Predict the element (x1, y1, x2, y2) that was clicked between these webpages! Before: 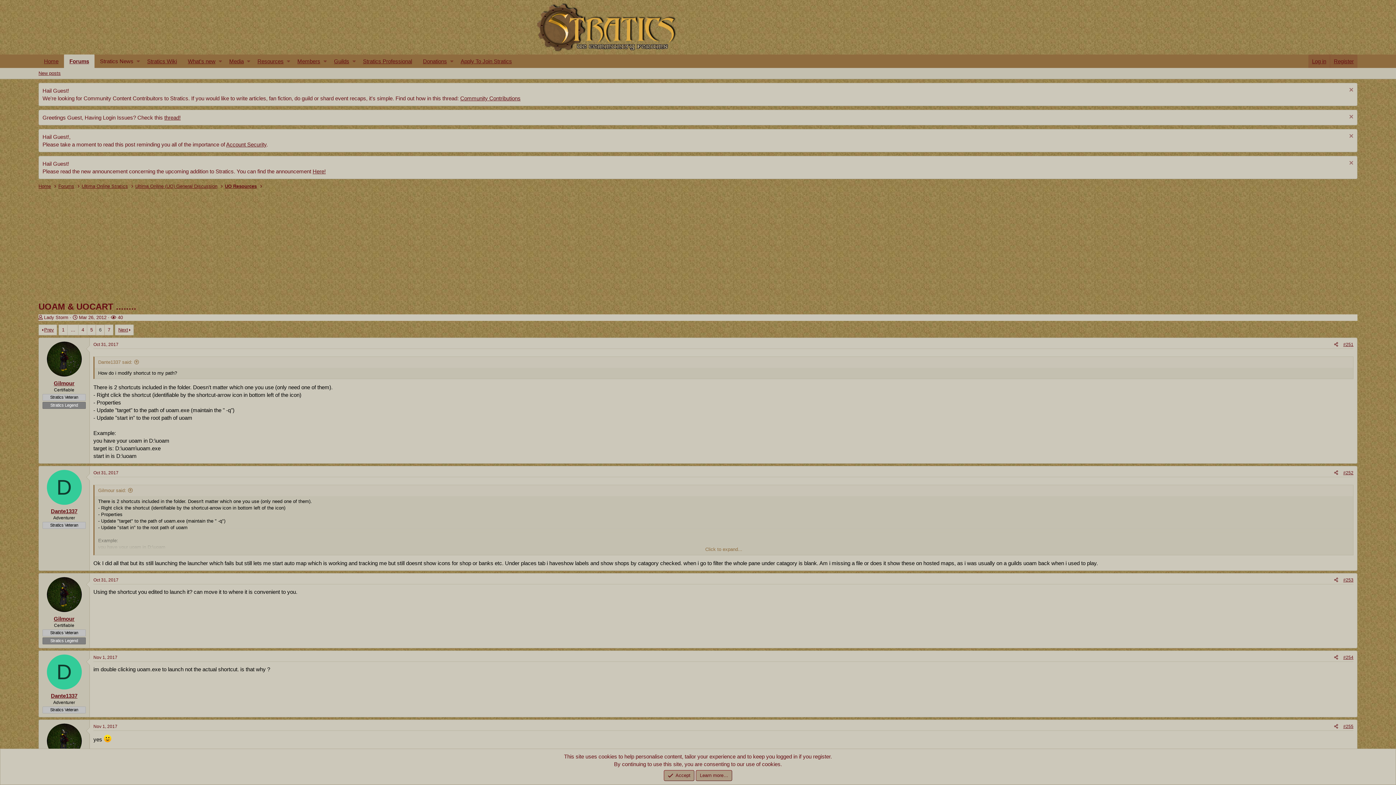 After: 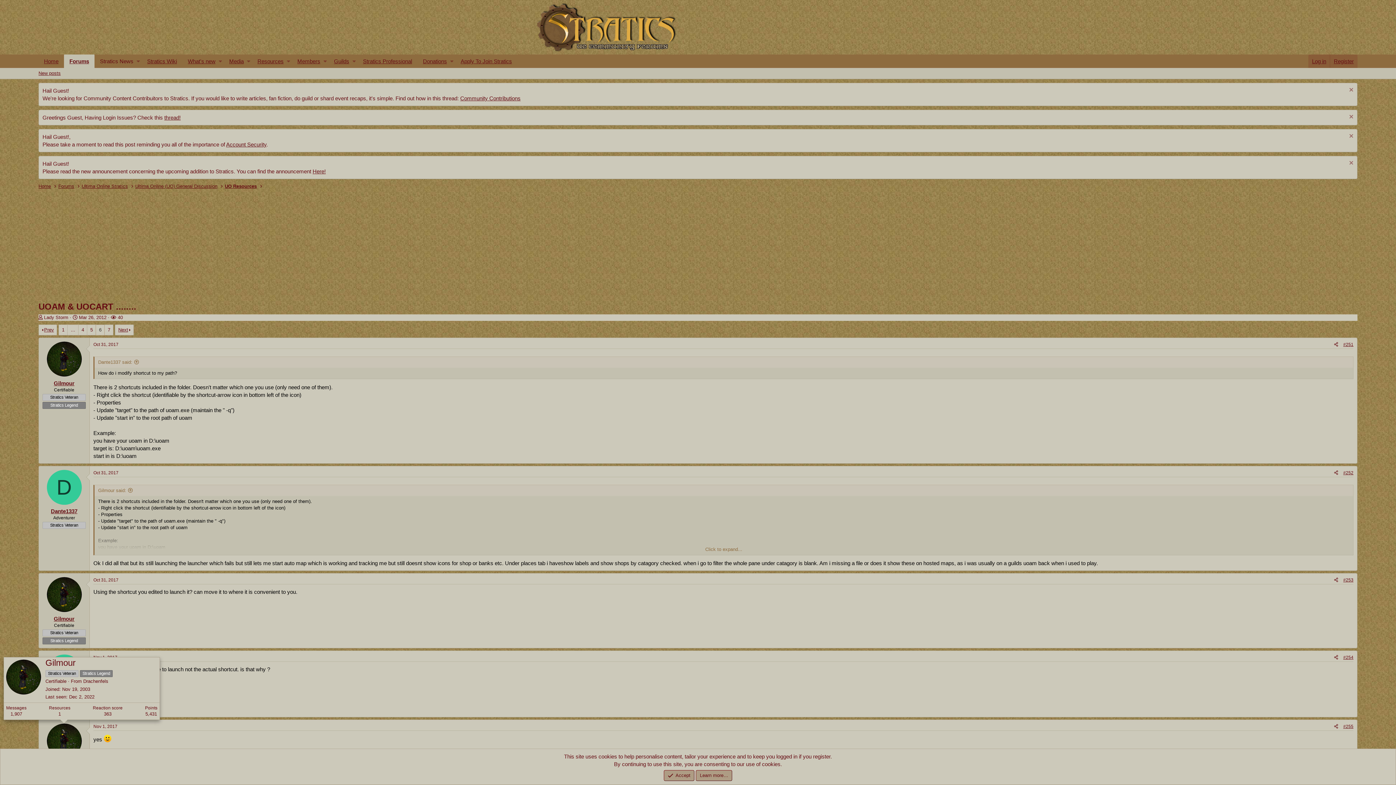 Action: bbox: (46, 724, 81, 758)